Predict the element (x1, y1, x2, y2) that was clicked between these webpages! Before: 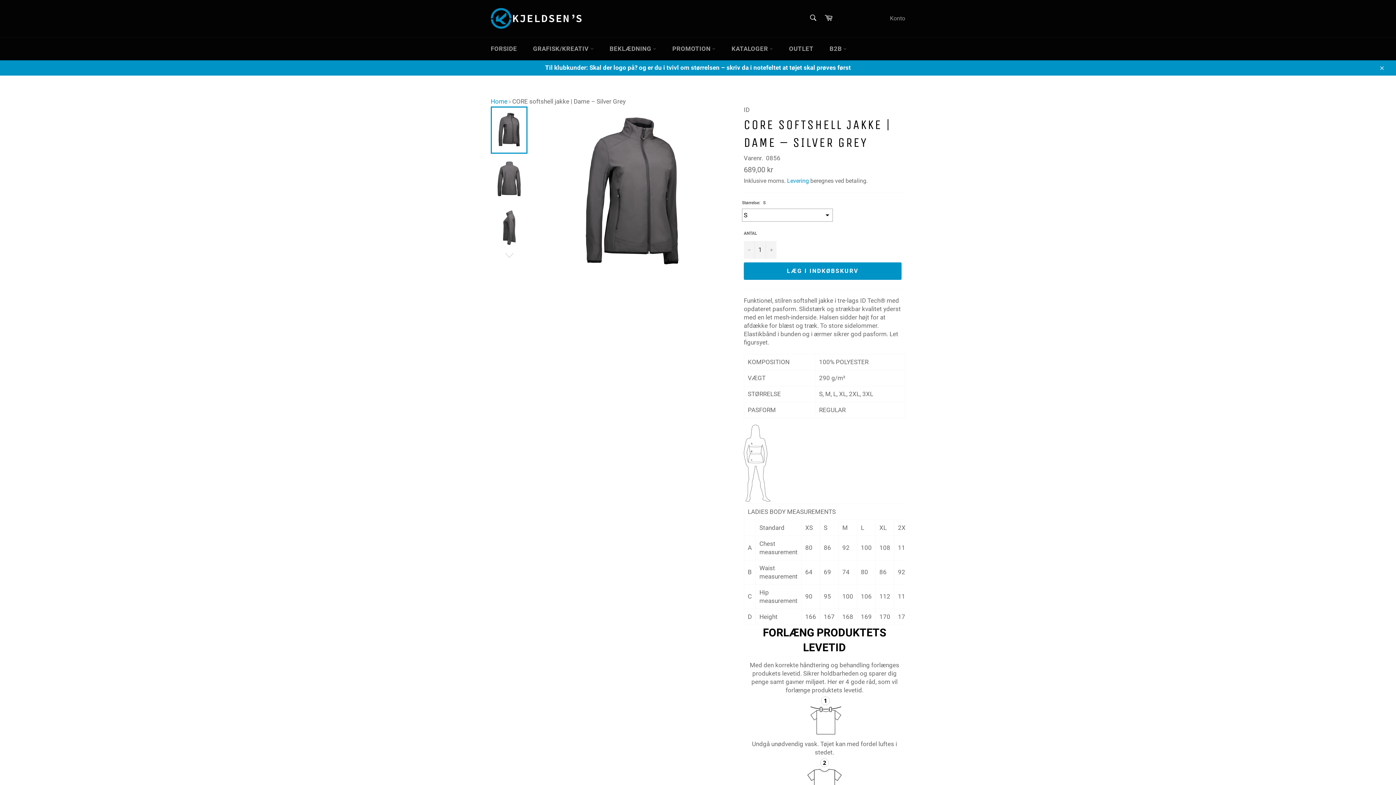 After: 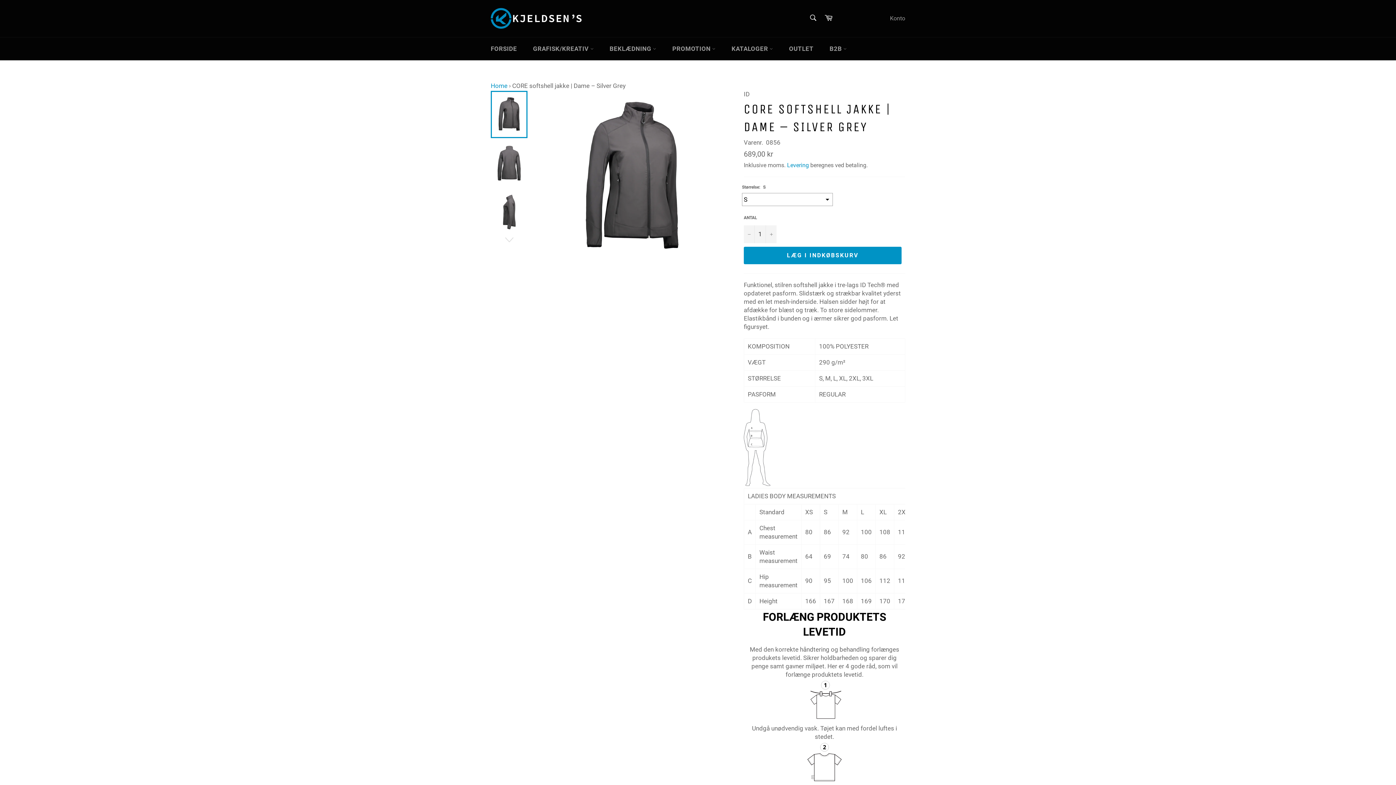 Action: bbox: (1374, 60, 1389, 75) label: Luk